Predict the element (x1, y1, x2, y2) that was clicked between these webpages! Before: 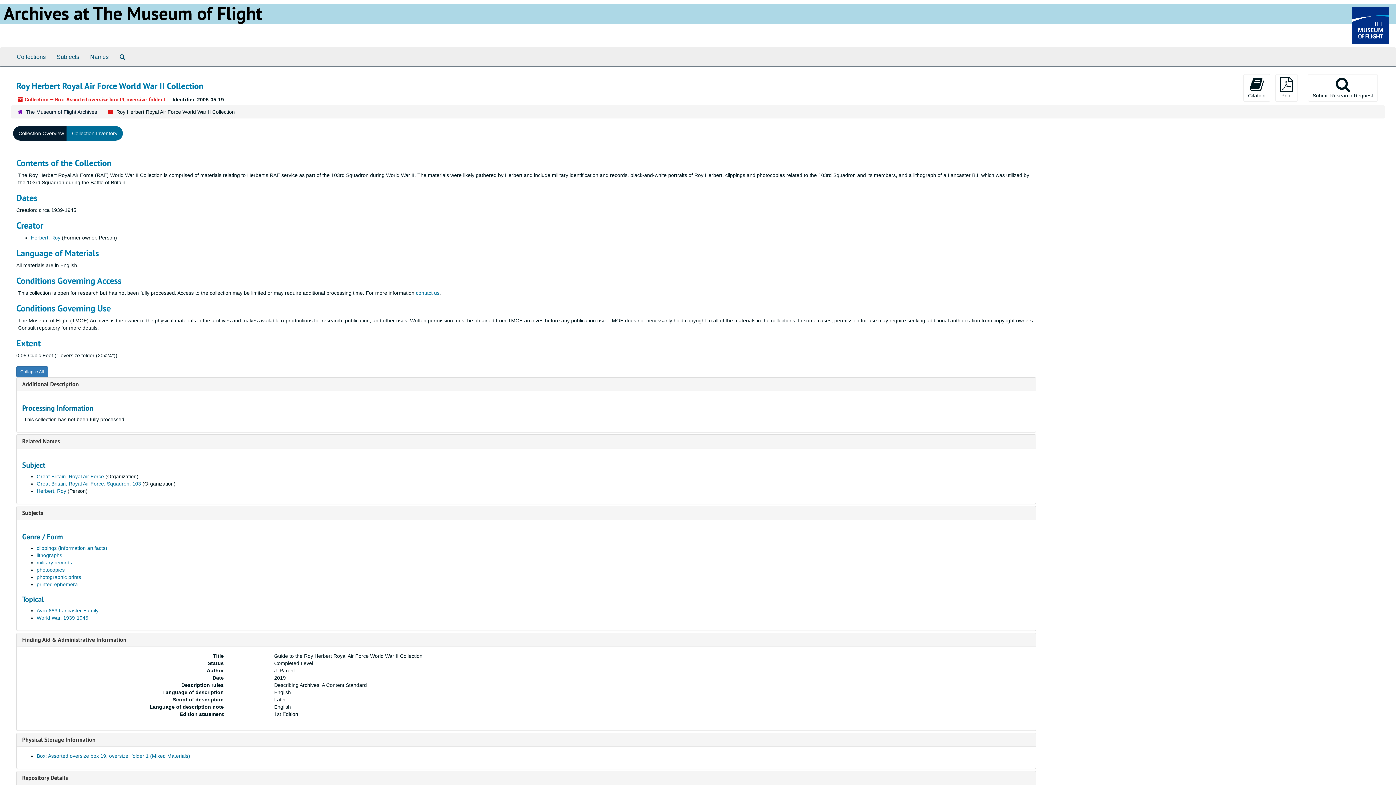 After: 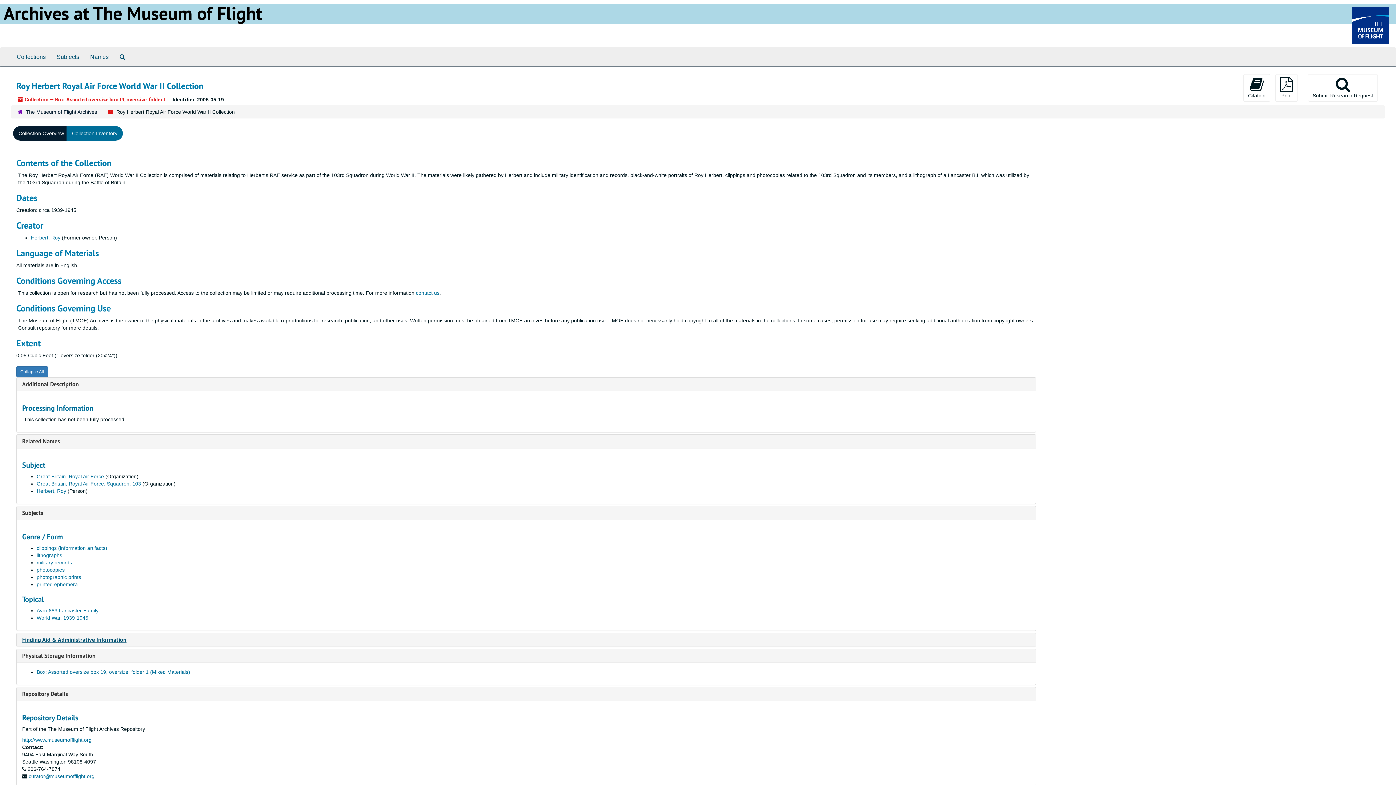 Action: bbox: (22, 636, 126, 644) label: Finding Aid & Administrative Information